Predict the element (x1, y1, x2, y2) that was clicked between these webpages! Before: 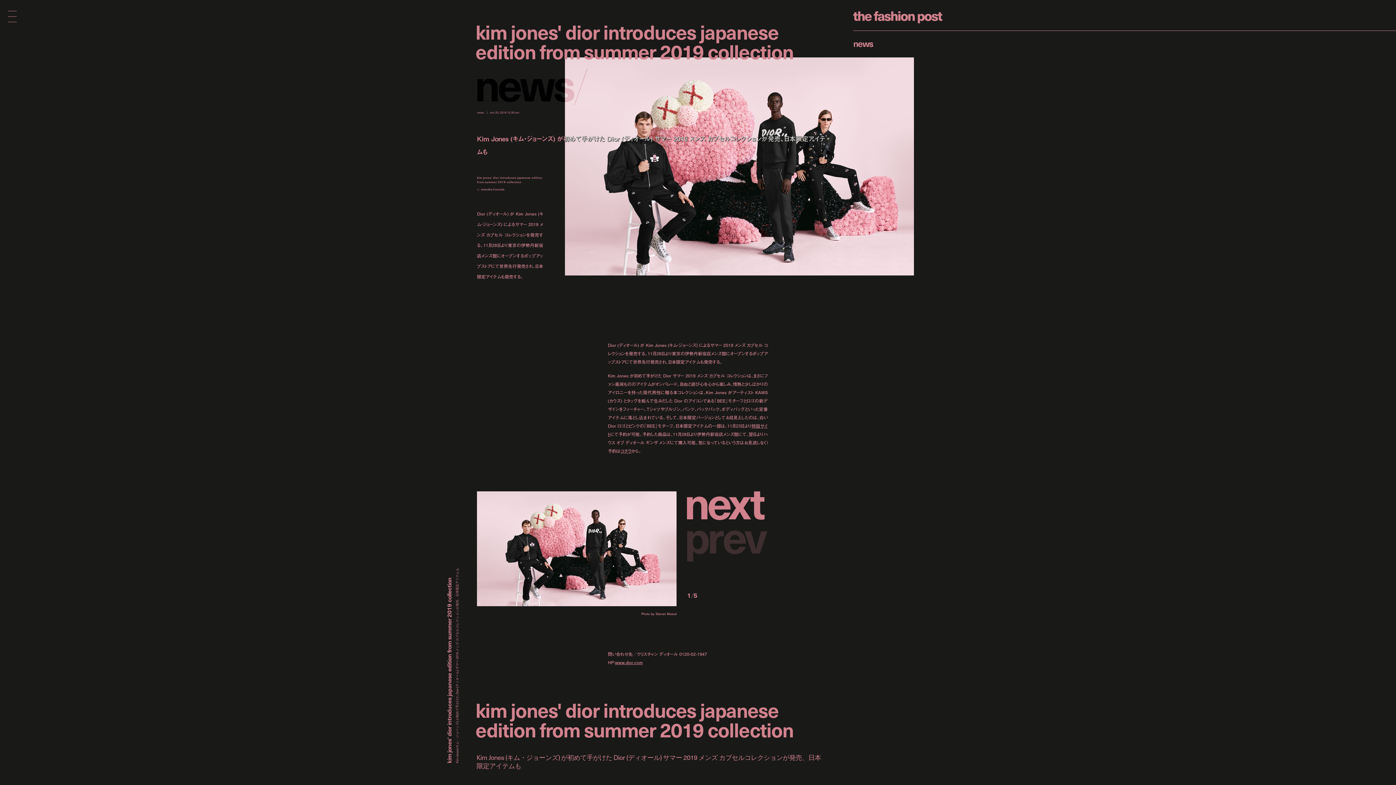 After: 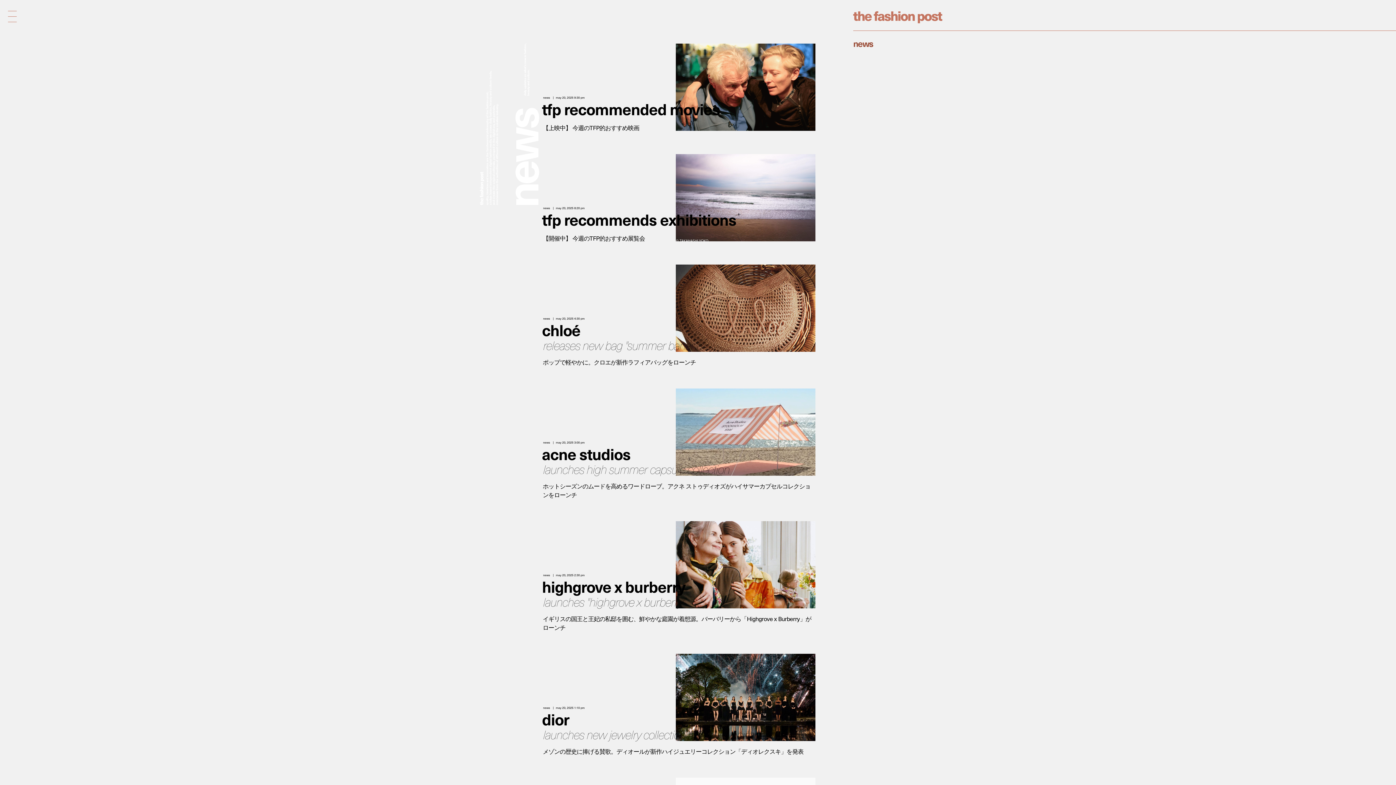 Action: bbox: (853, 36, 873, 49) label: news